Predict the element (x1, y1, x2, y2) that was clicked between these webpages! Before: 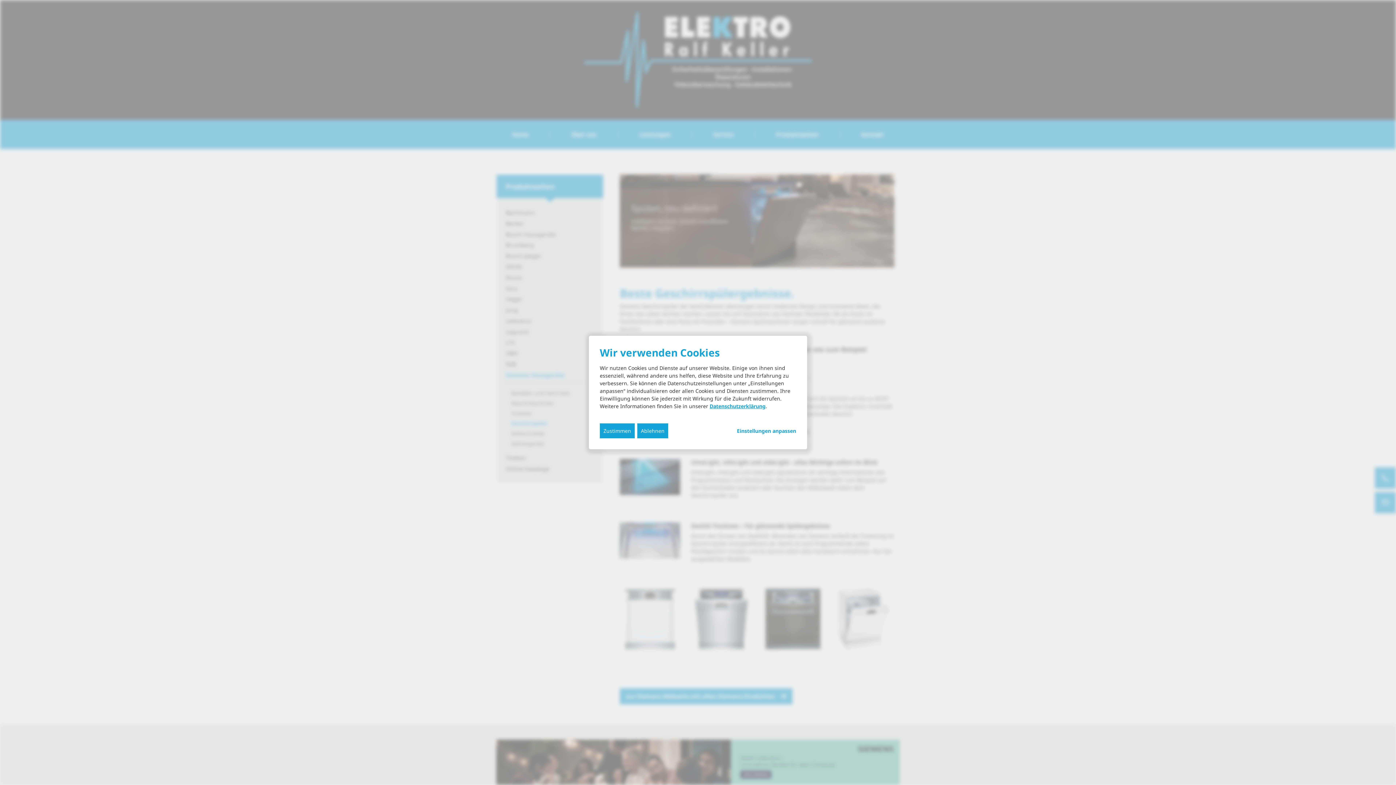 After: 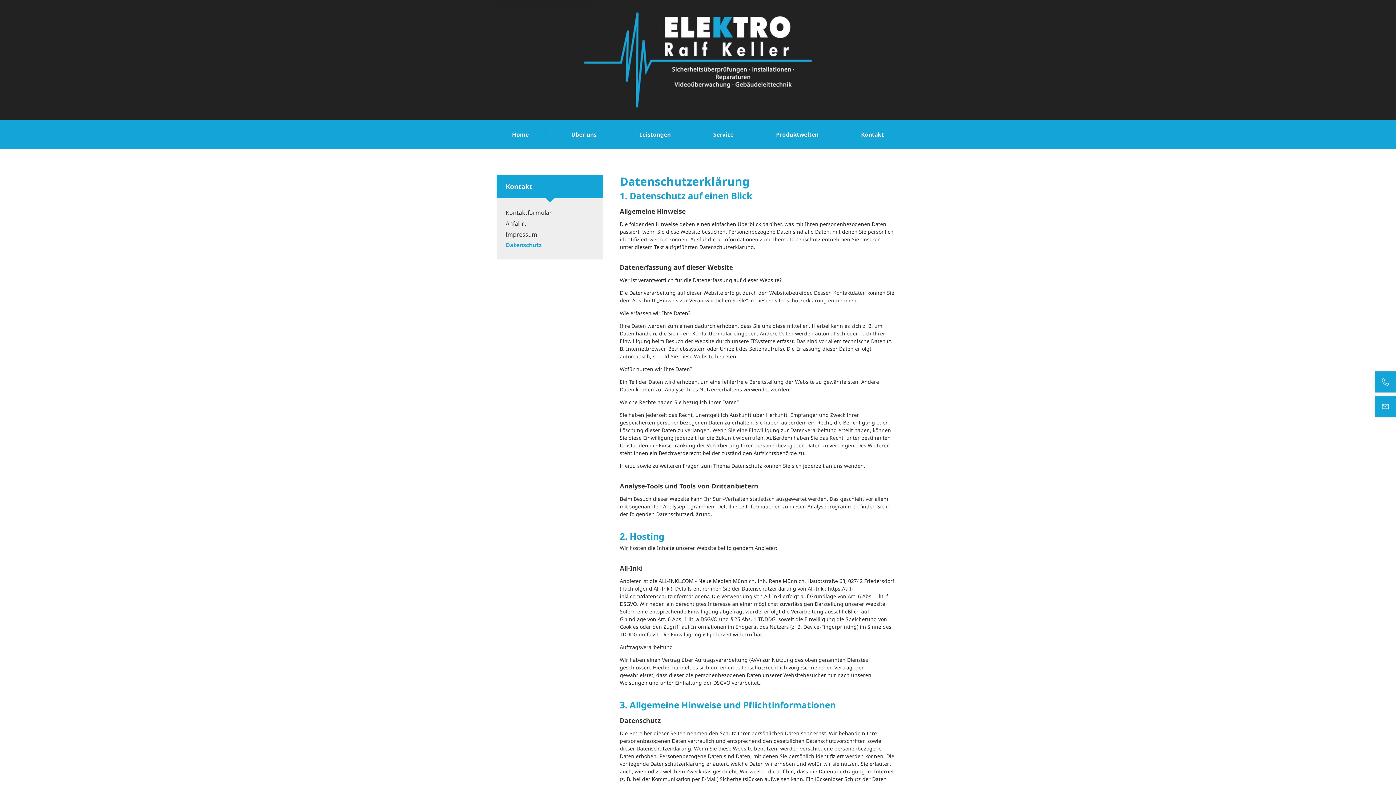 Action: label: Datenschutzerklärung bbox: (709, 402, 765, 409)